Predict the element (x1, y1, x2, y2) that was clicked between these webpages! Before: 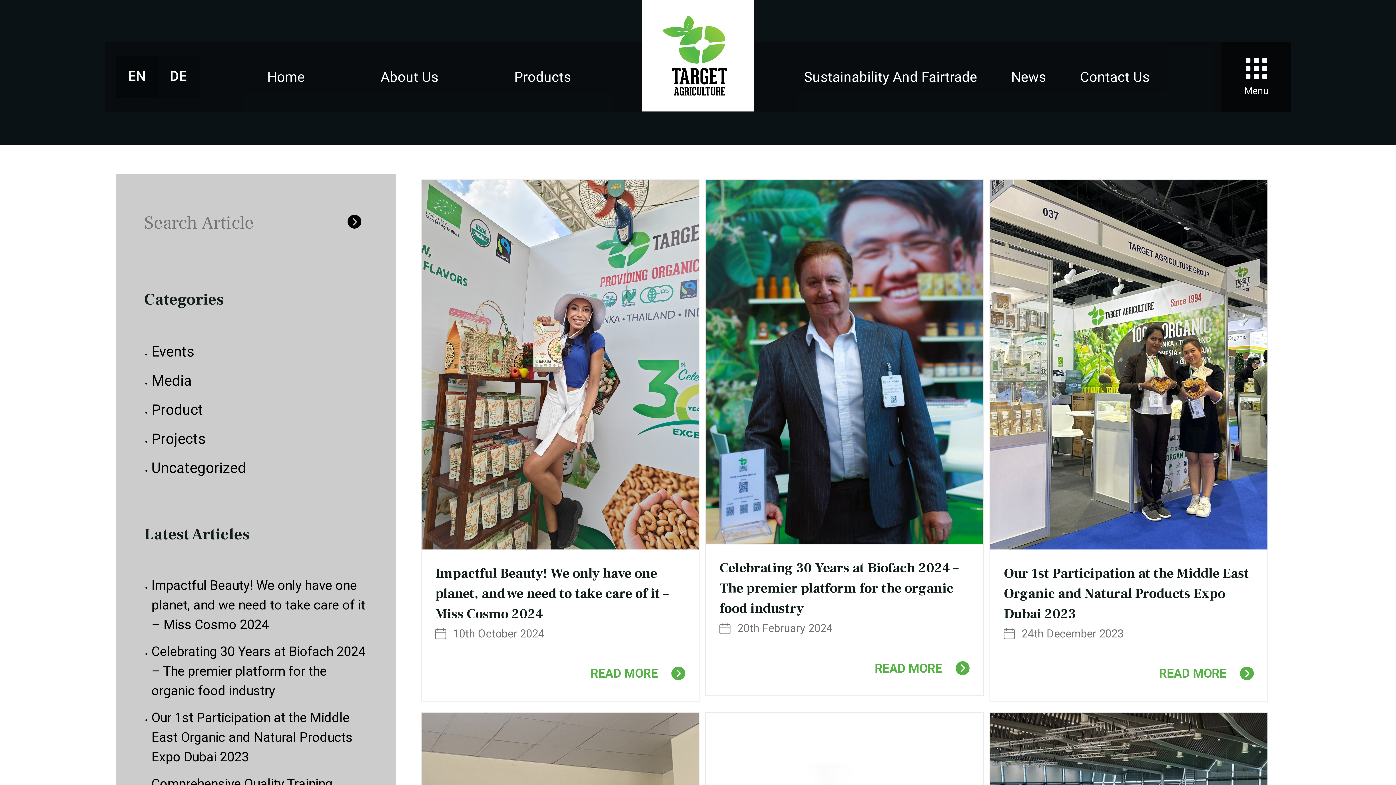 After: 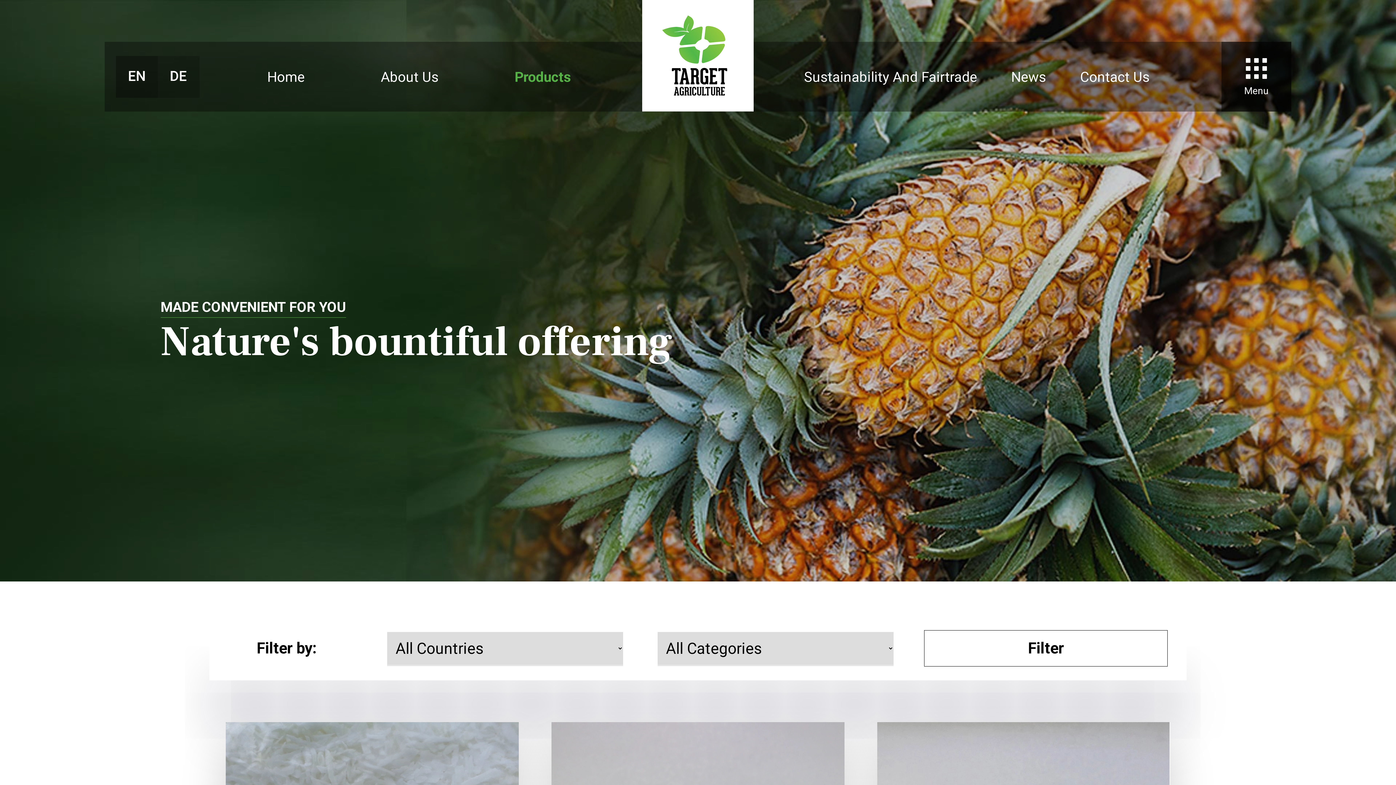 Action: bbox: (514, 68, 571, 84) label: Products